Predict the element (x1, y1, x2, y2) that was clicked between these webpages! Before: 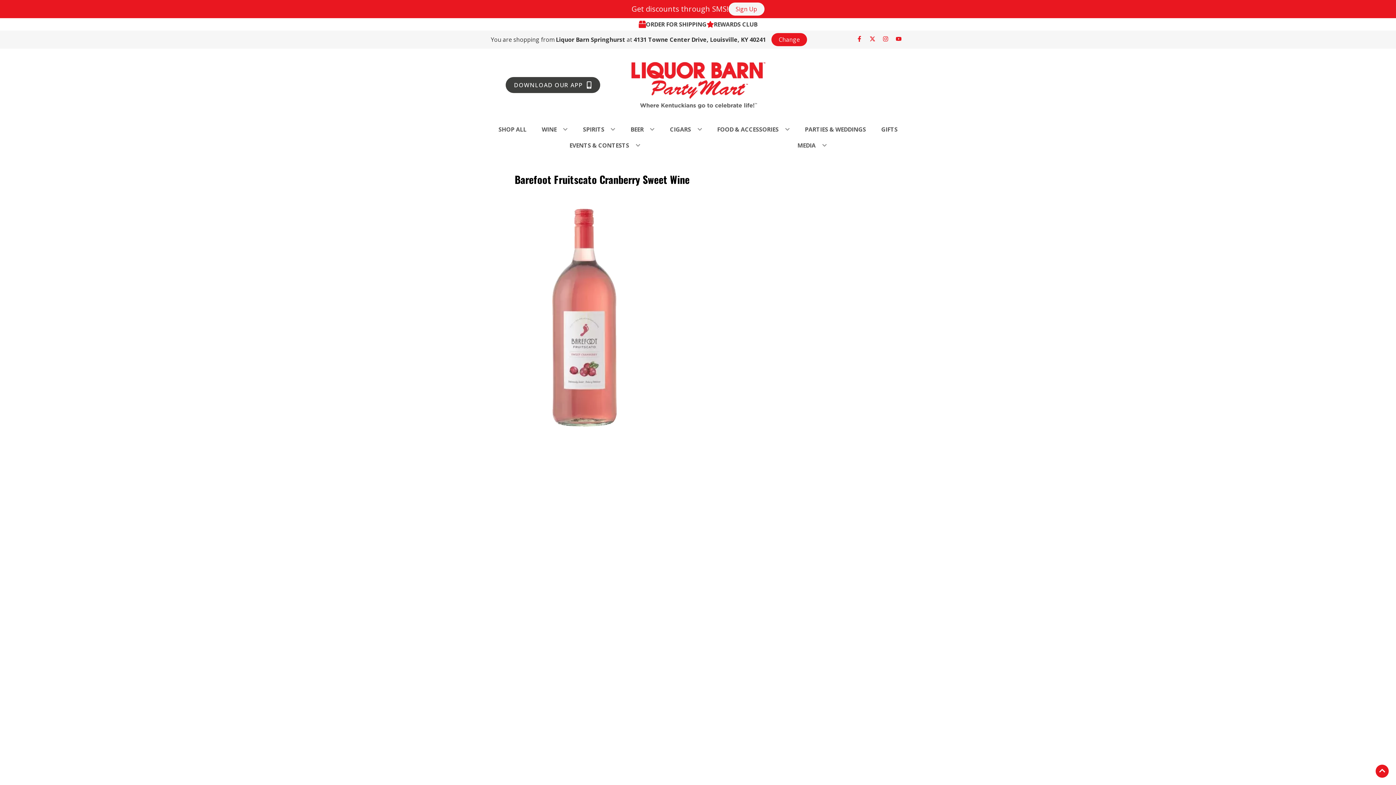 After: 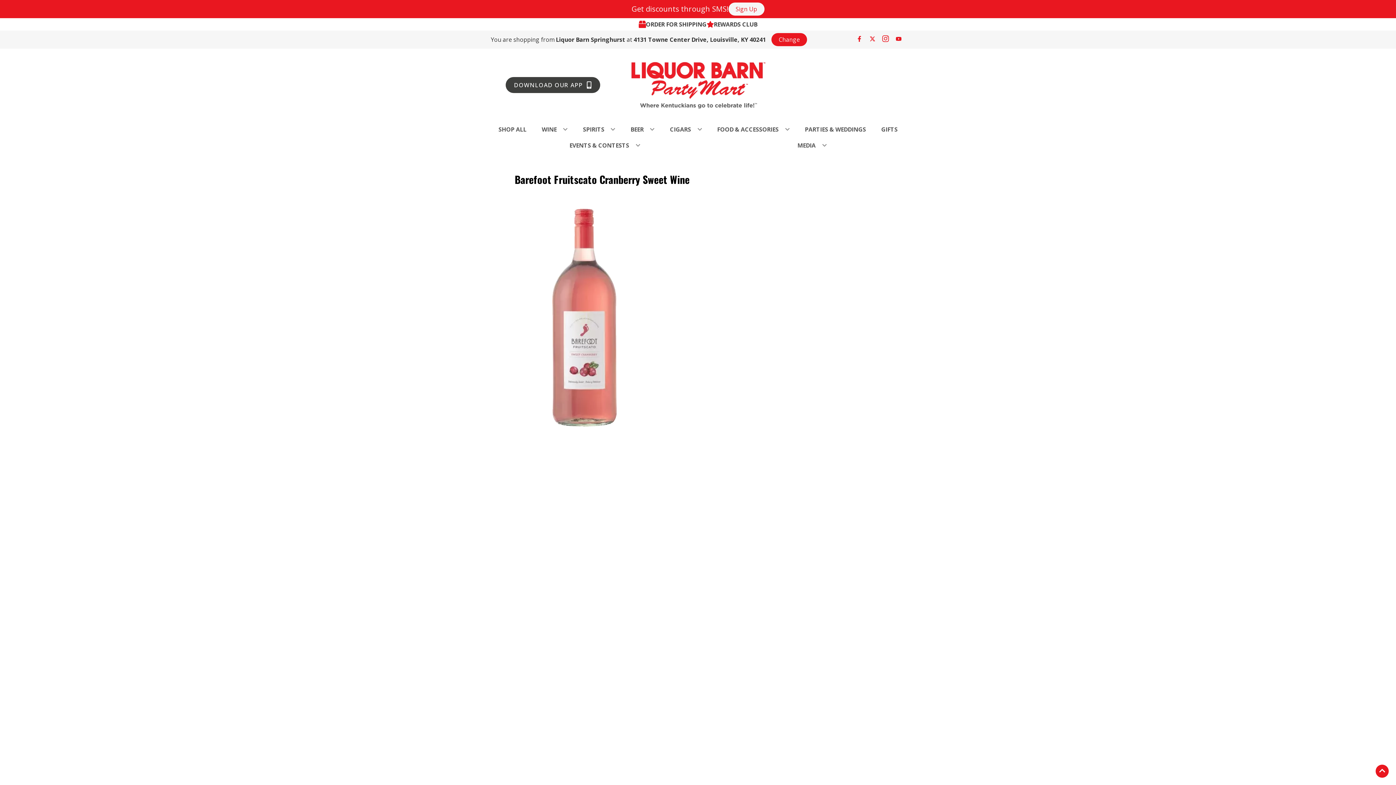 Action: bbox: (879, 36, 892, 43) label: Opens instagram in a new tab